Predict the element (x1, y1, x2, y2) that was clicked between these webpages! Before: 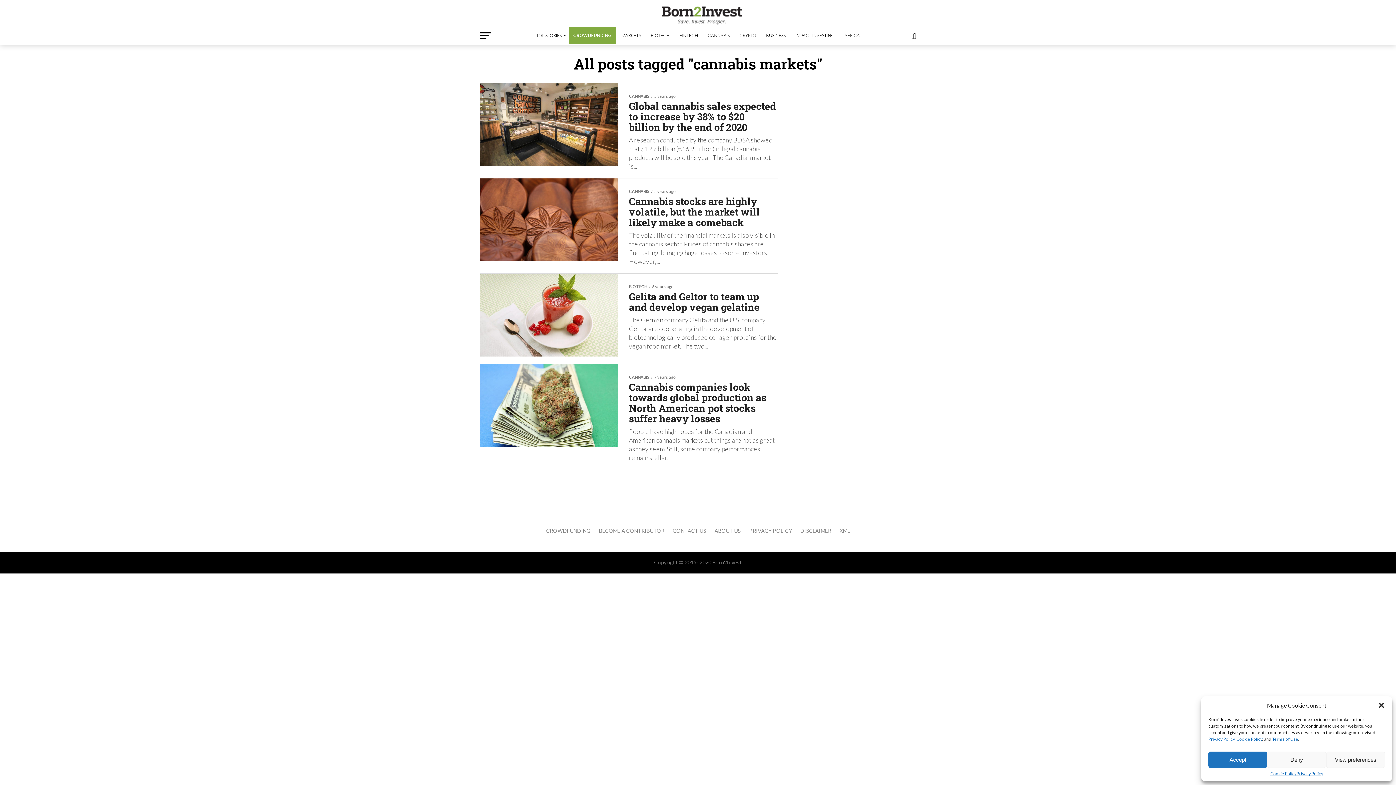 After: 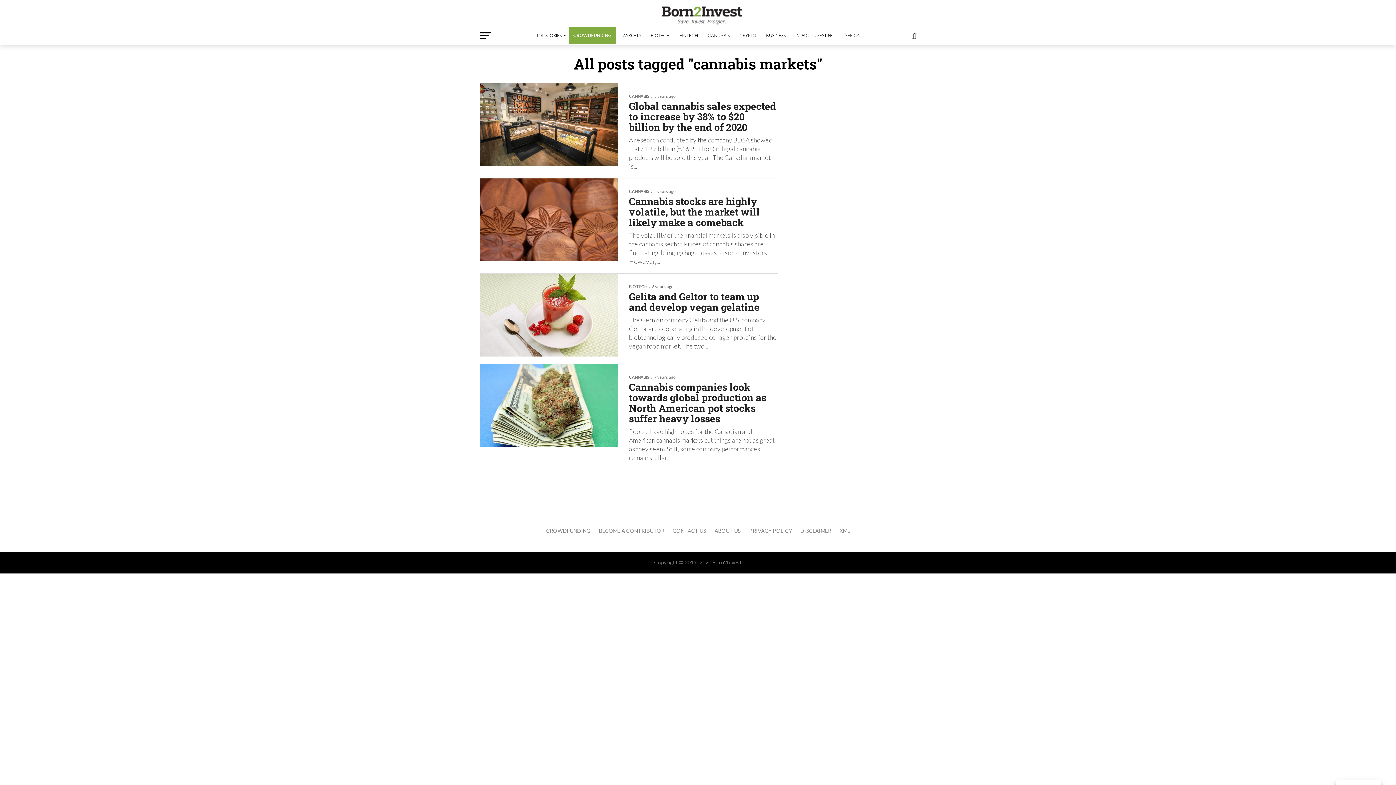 Action: bbox: (1208, 752, 1267, 768) label: Accept